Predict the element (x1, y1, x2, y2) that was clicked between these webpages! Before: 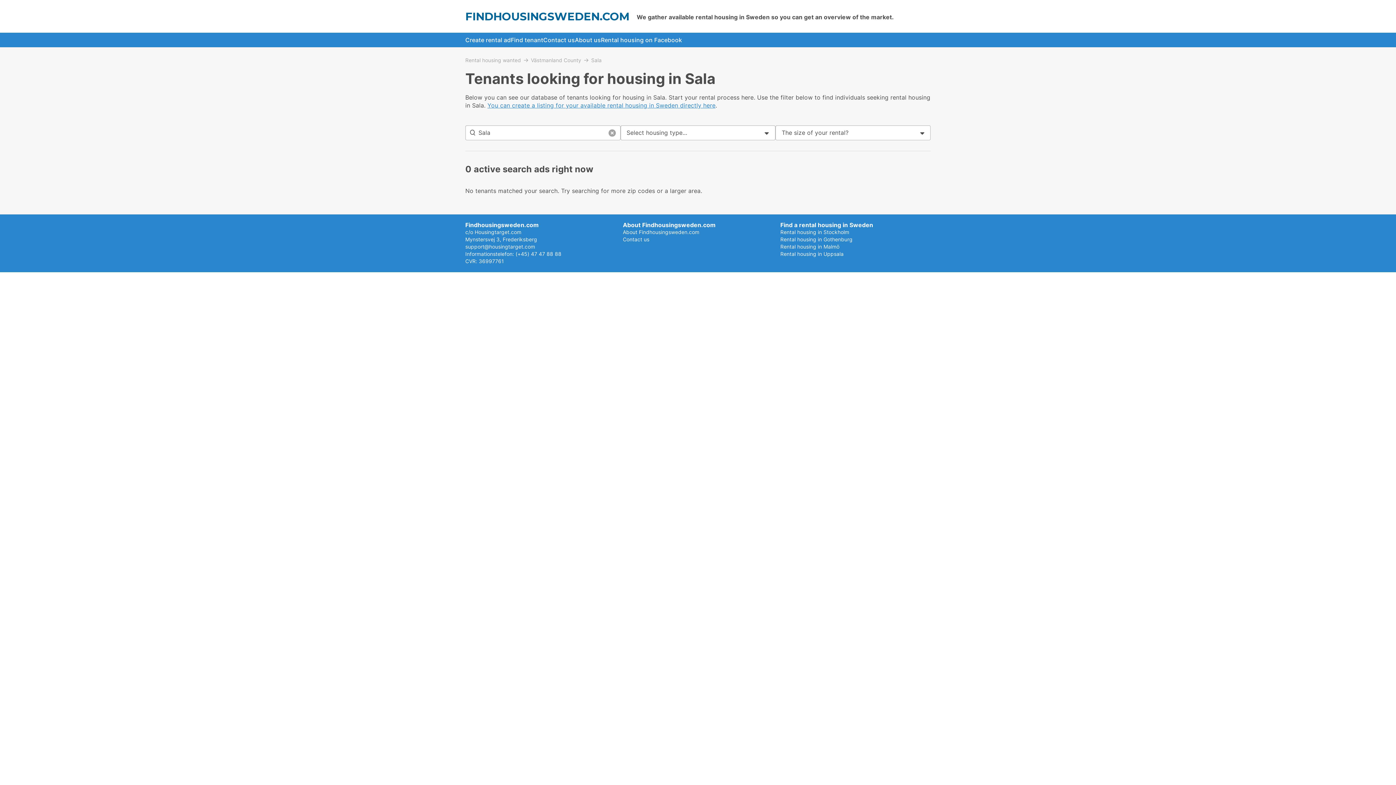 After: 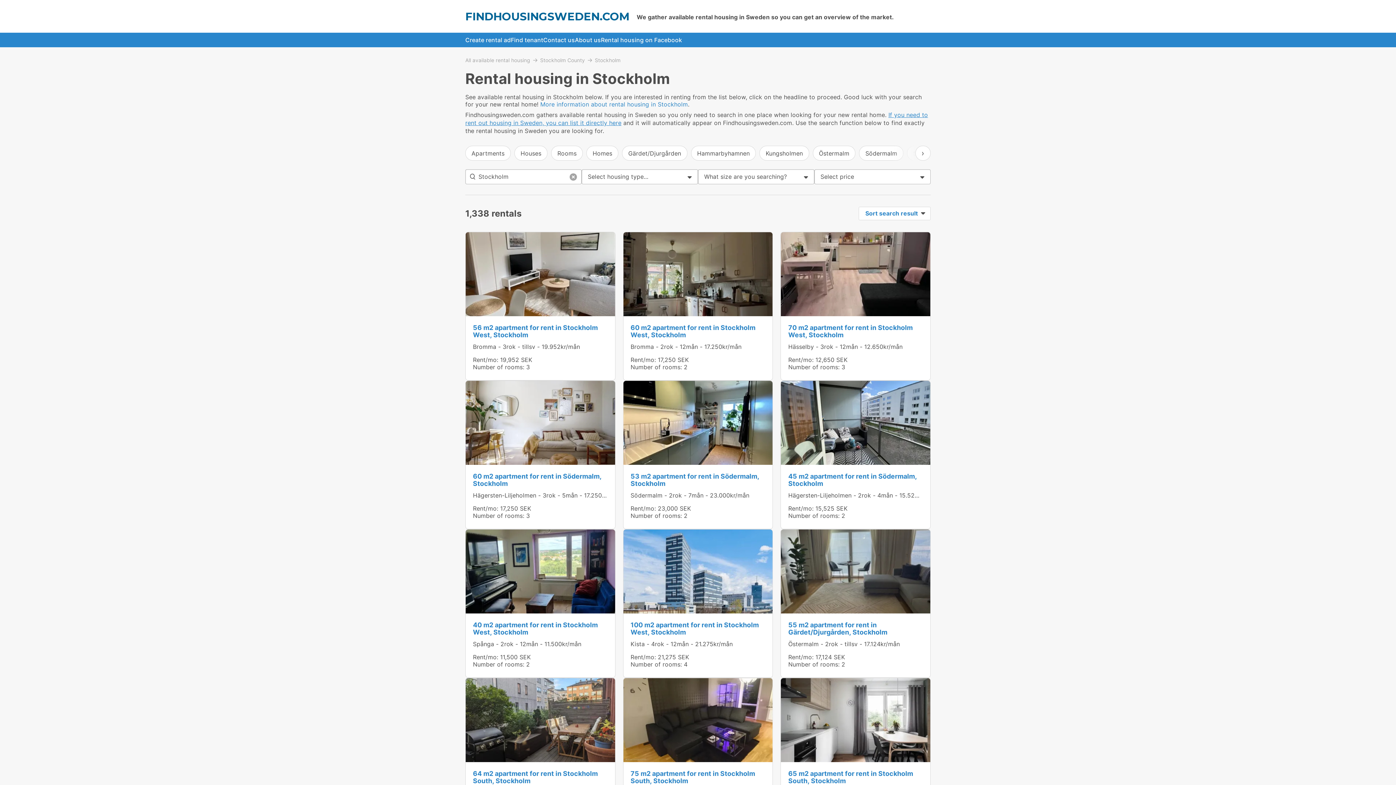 Action: label: Rental housing in Stockholm bbox: (780, 229, 849, 235)